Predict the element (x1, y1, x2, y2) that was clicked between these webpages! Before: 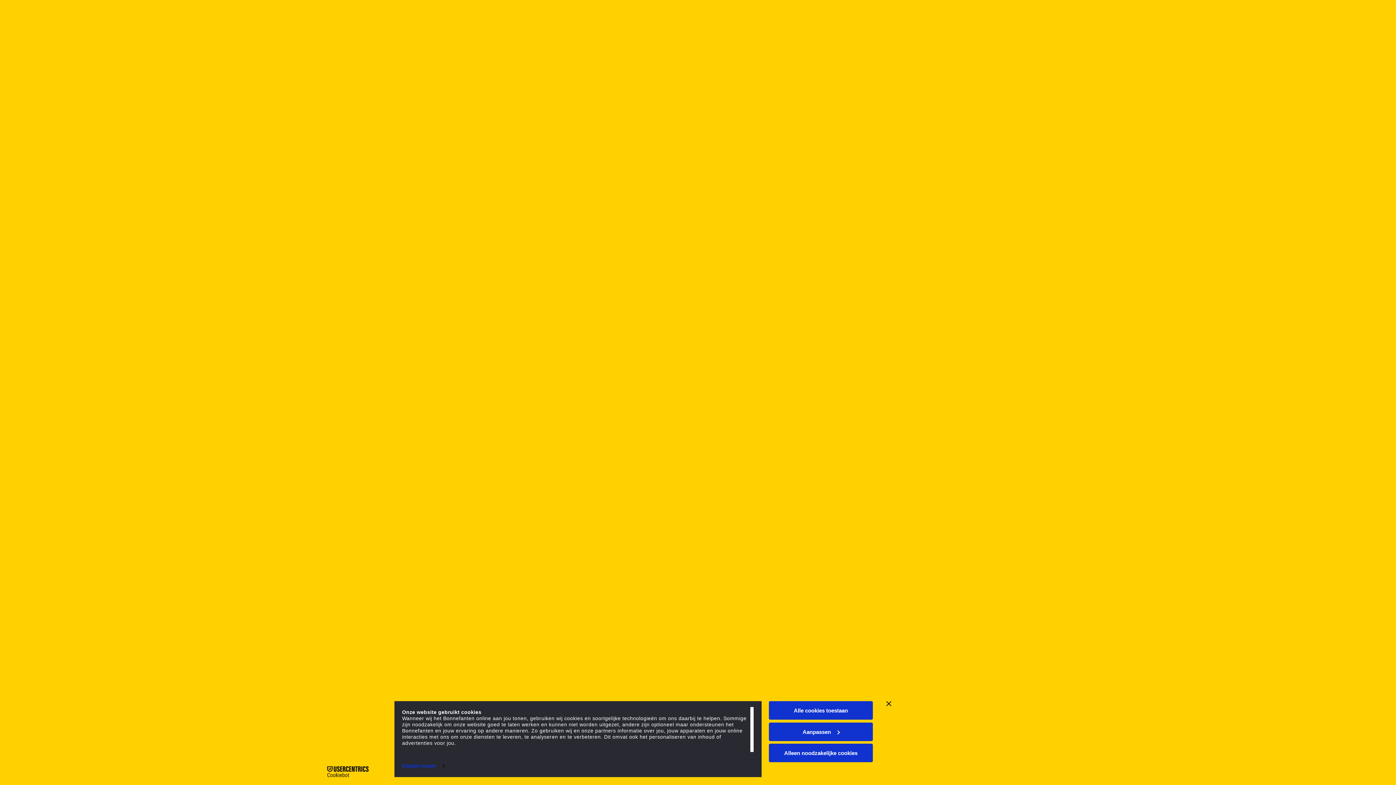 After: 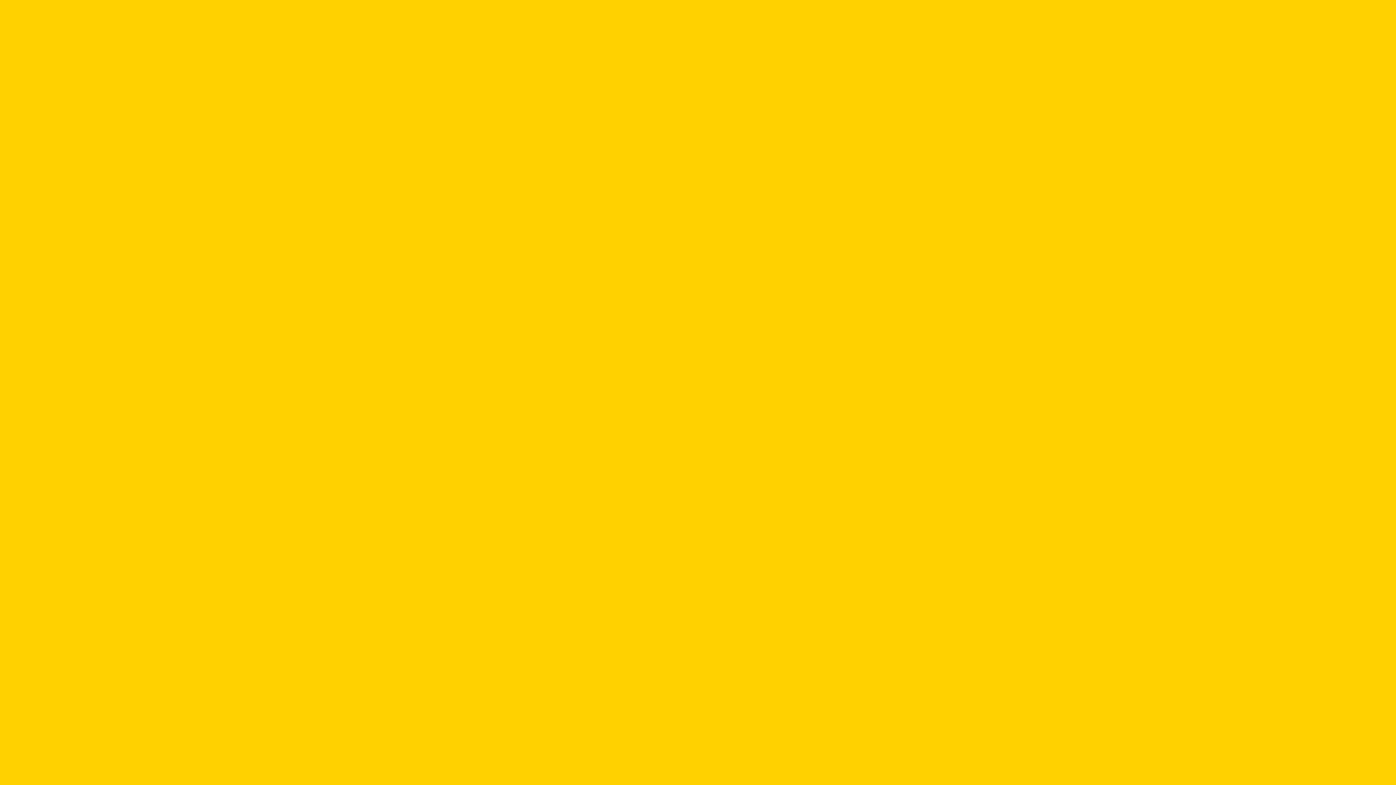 Action: label: Alleen noodzakelijke cookies bbox: (769, 744, 873, 762)